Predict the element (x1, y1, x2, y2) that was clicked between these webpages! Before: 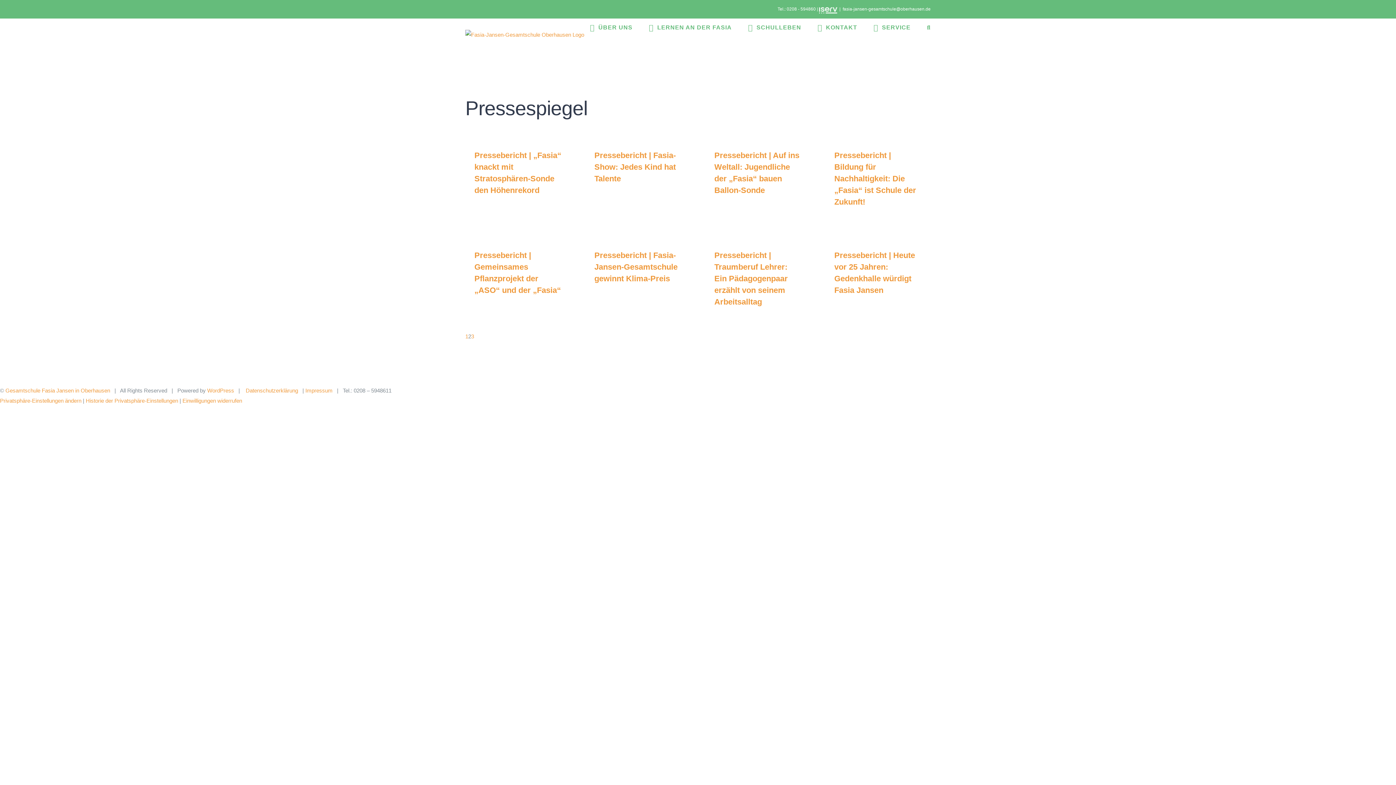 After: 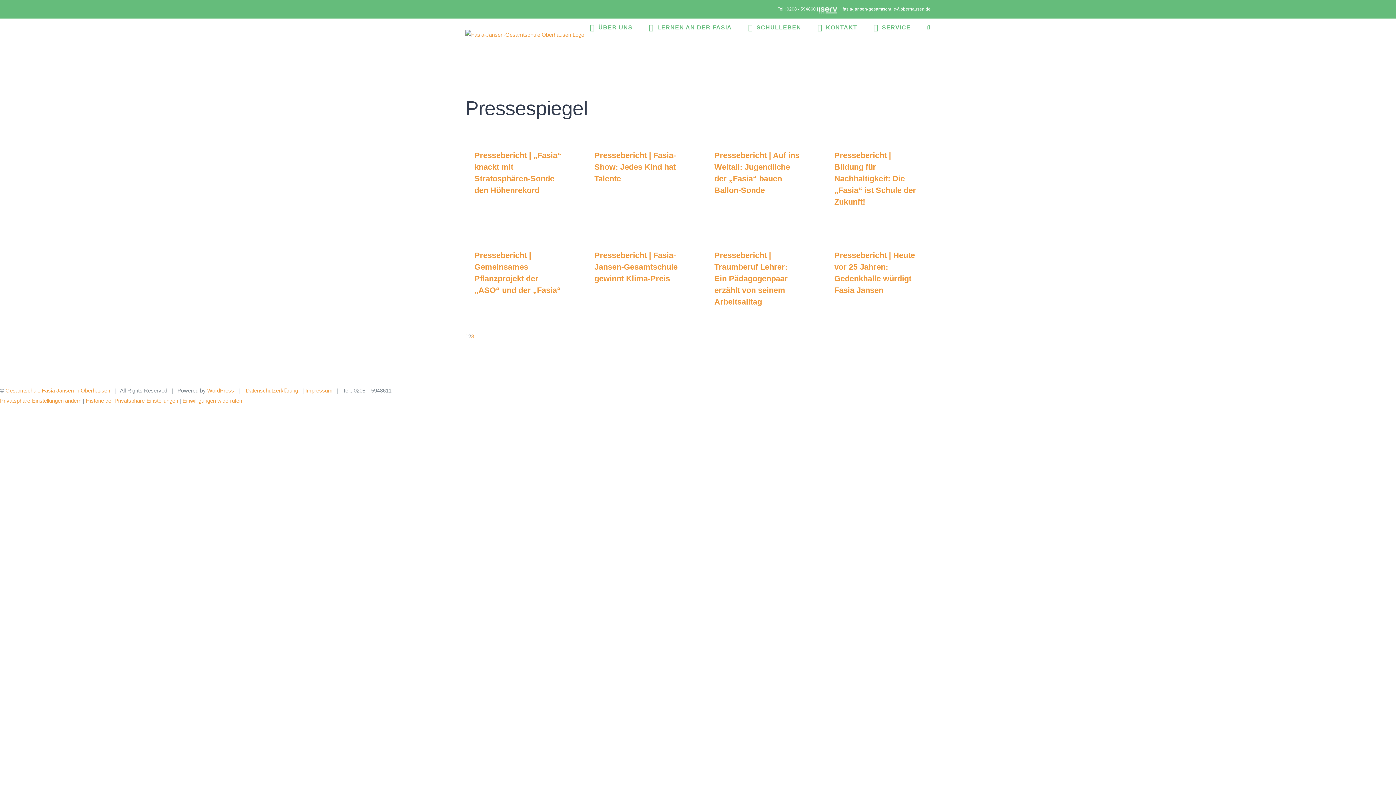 Action: bbox: (748, 18, 801, 36) label: SCHULLEBEN